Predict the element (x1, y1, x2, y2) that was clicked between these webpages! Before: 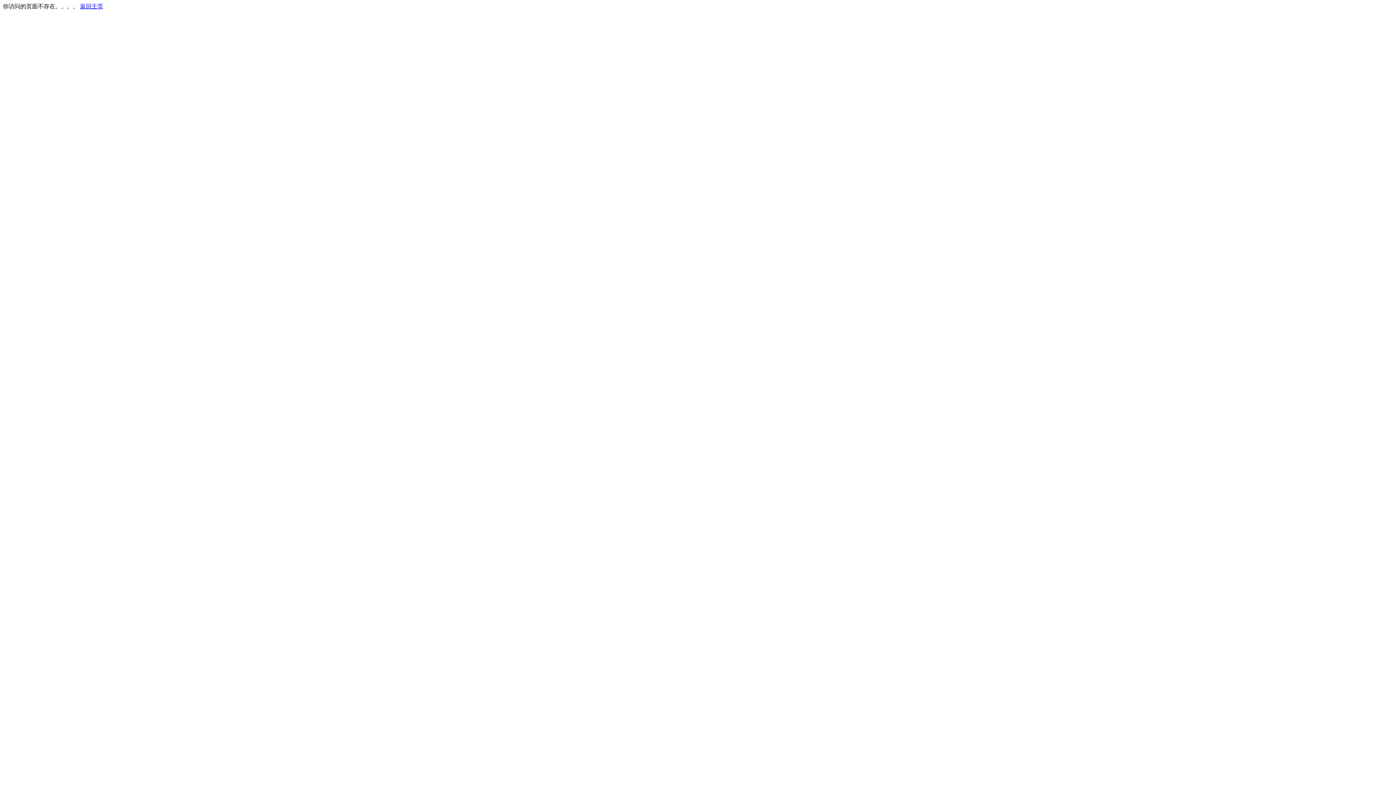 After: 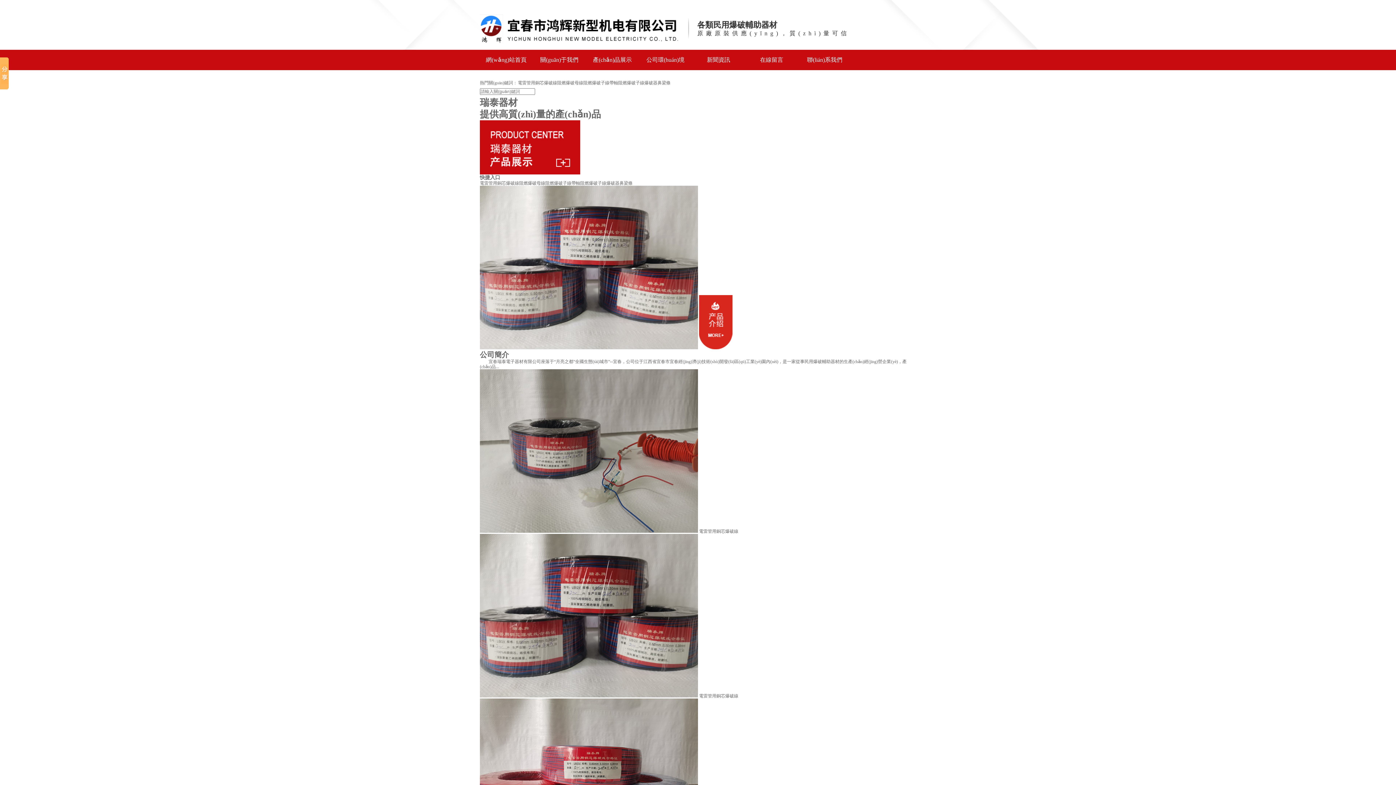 Action: label: 返回主页 bbox: (80, 3, 103, 9)